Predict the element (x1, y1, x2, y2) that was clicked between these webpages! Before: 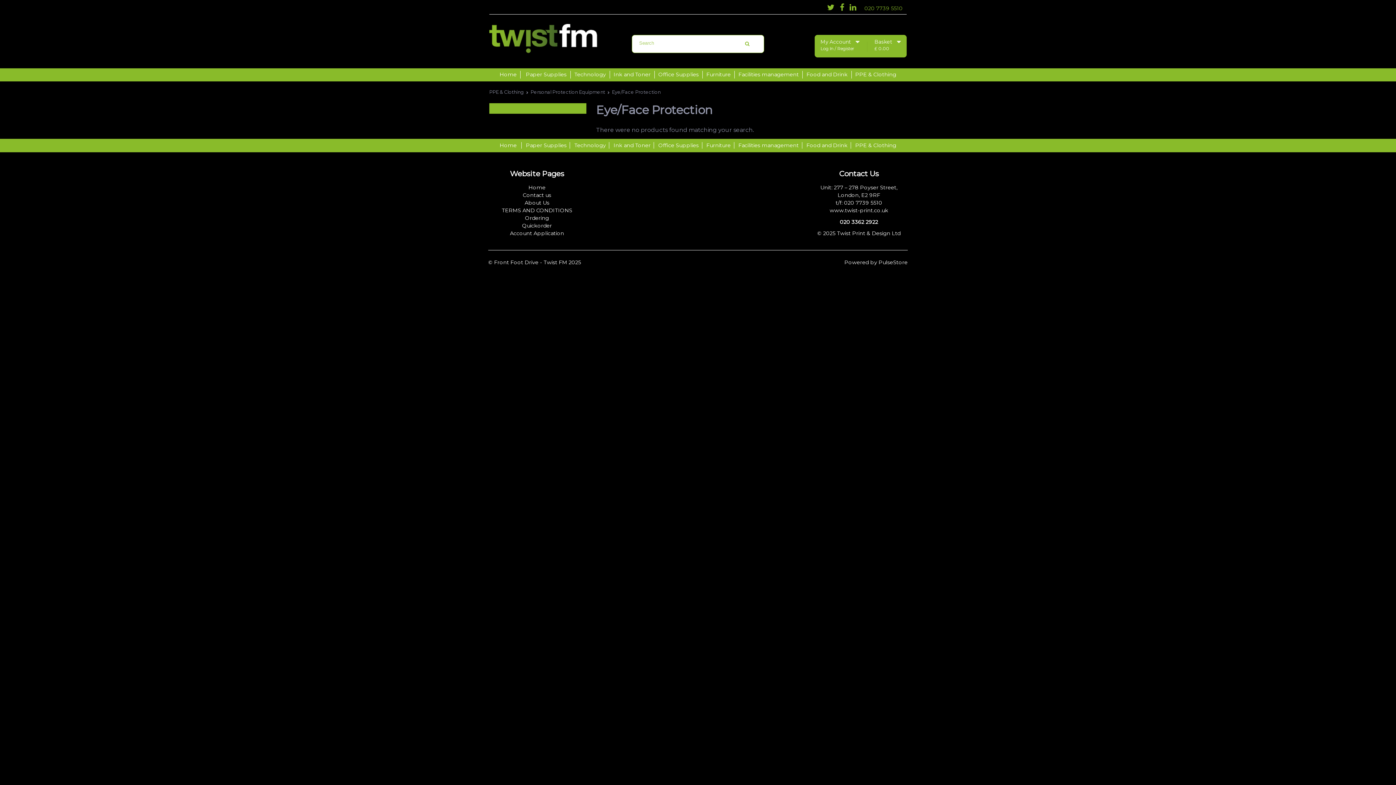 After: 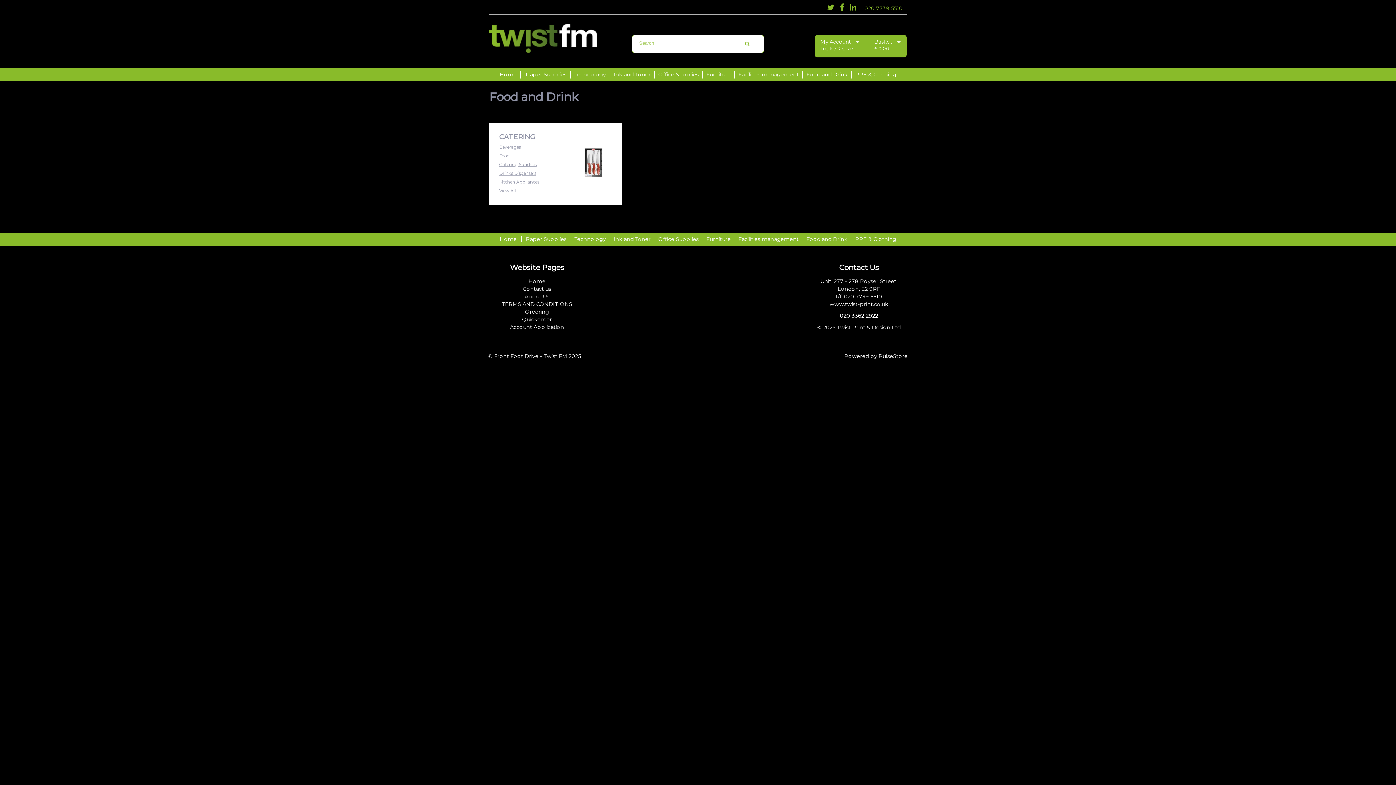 Action: label: Food and Drink bbox: (803, 71, 851, 78)